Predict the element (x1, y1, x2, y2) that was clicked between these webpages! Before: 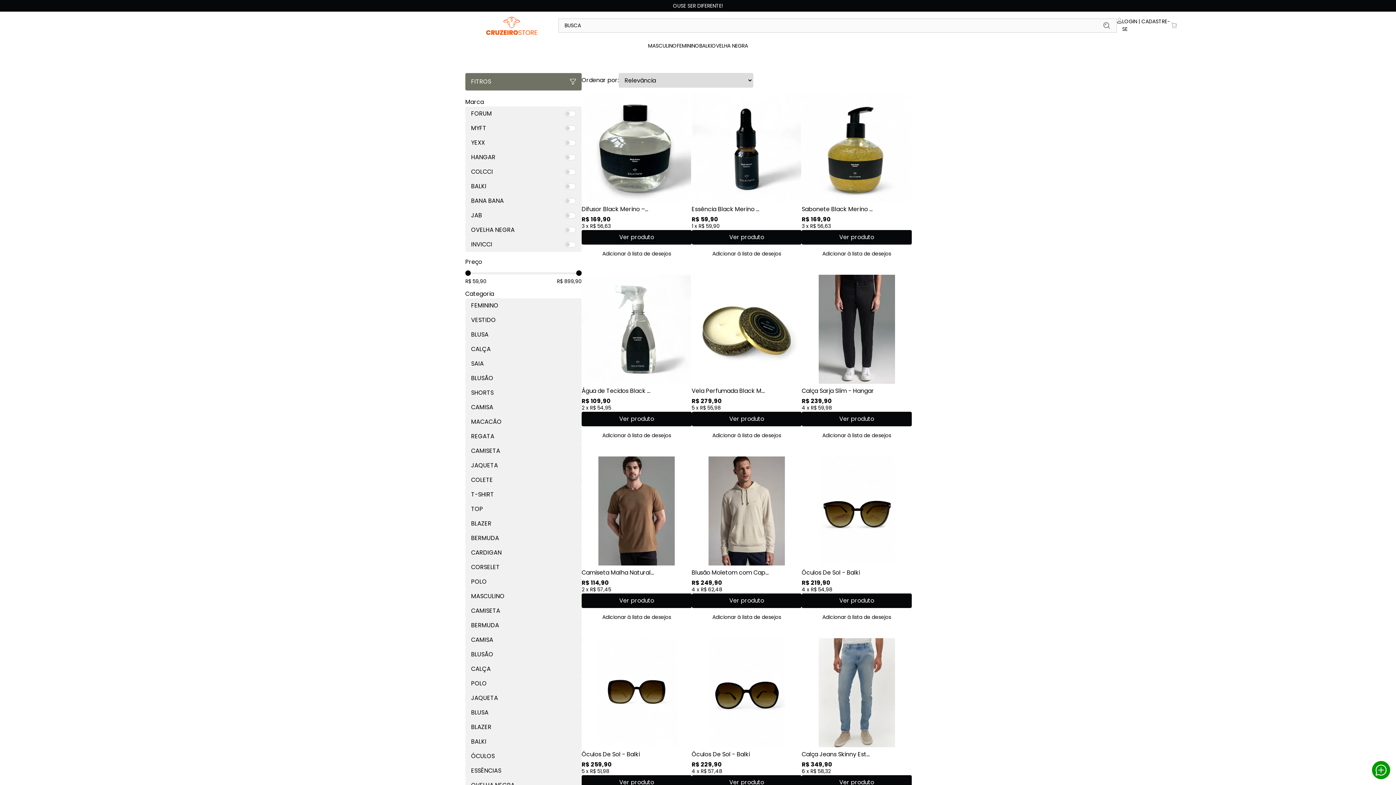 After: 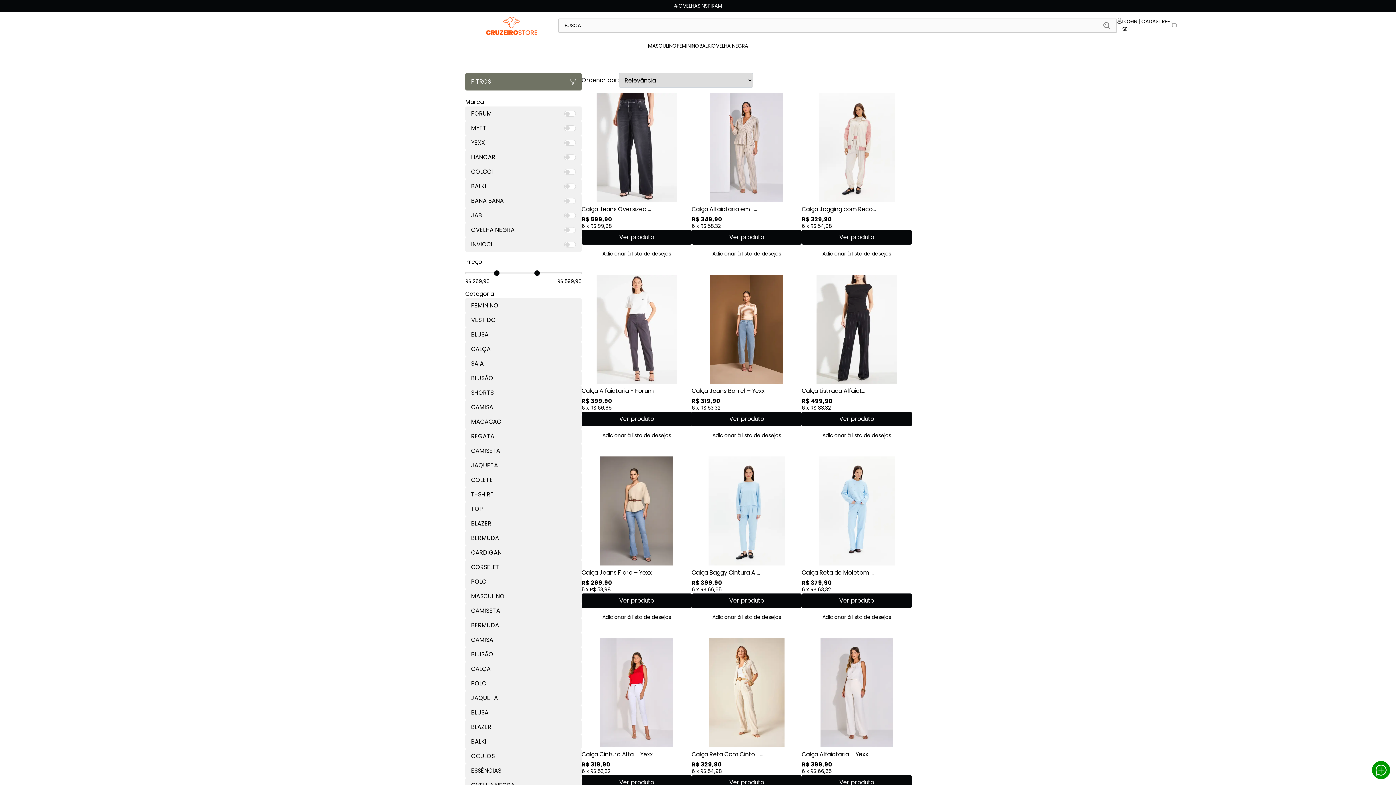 Action: label: CALÇA bbox: (465, 342, 581, 356)